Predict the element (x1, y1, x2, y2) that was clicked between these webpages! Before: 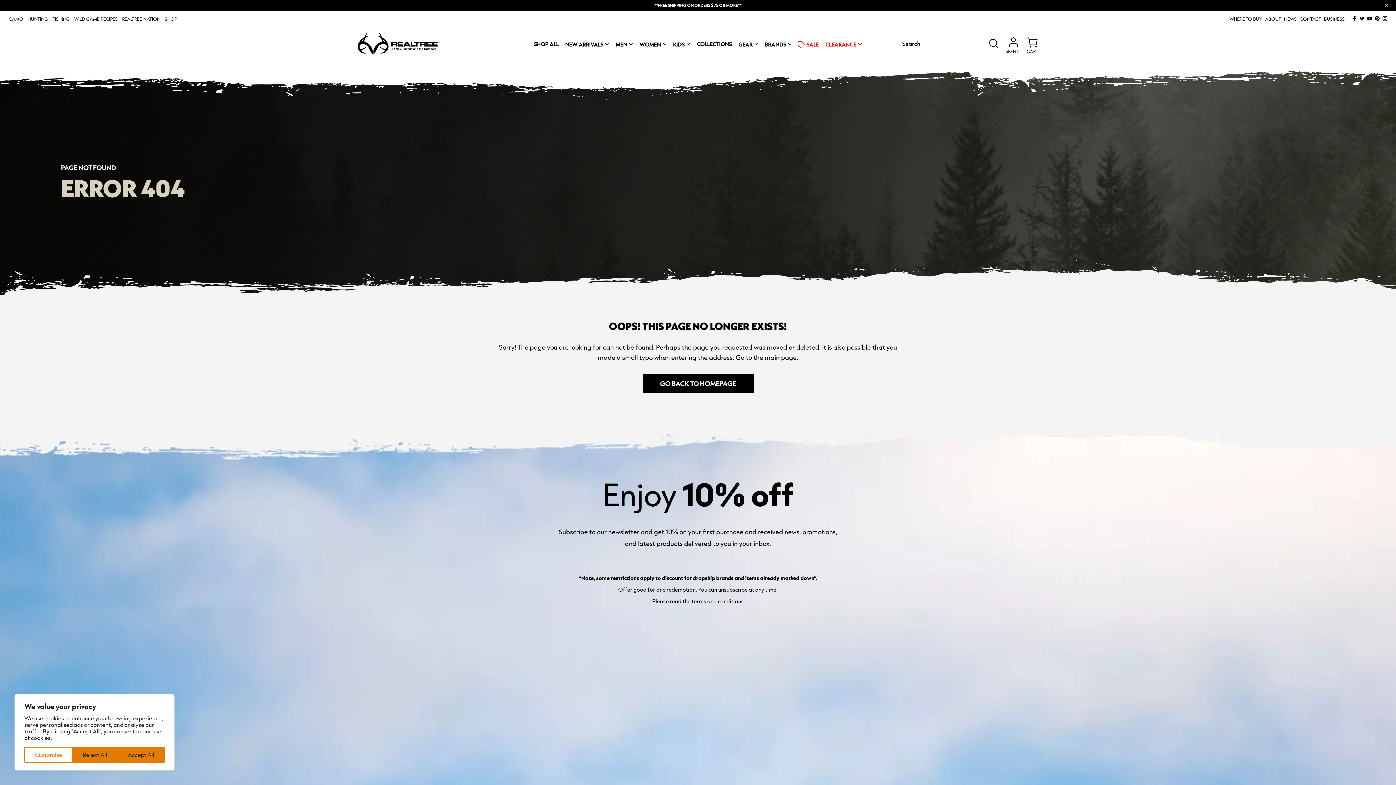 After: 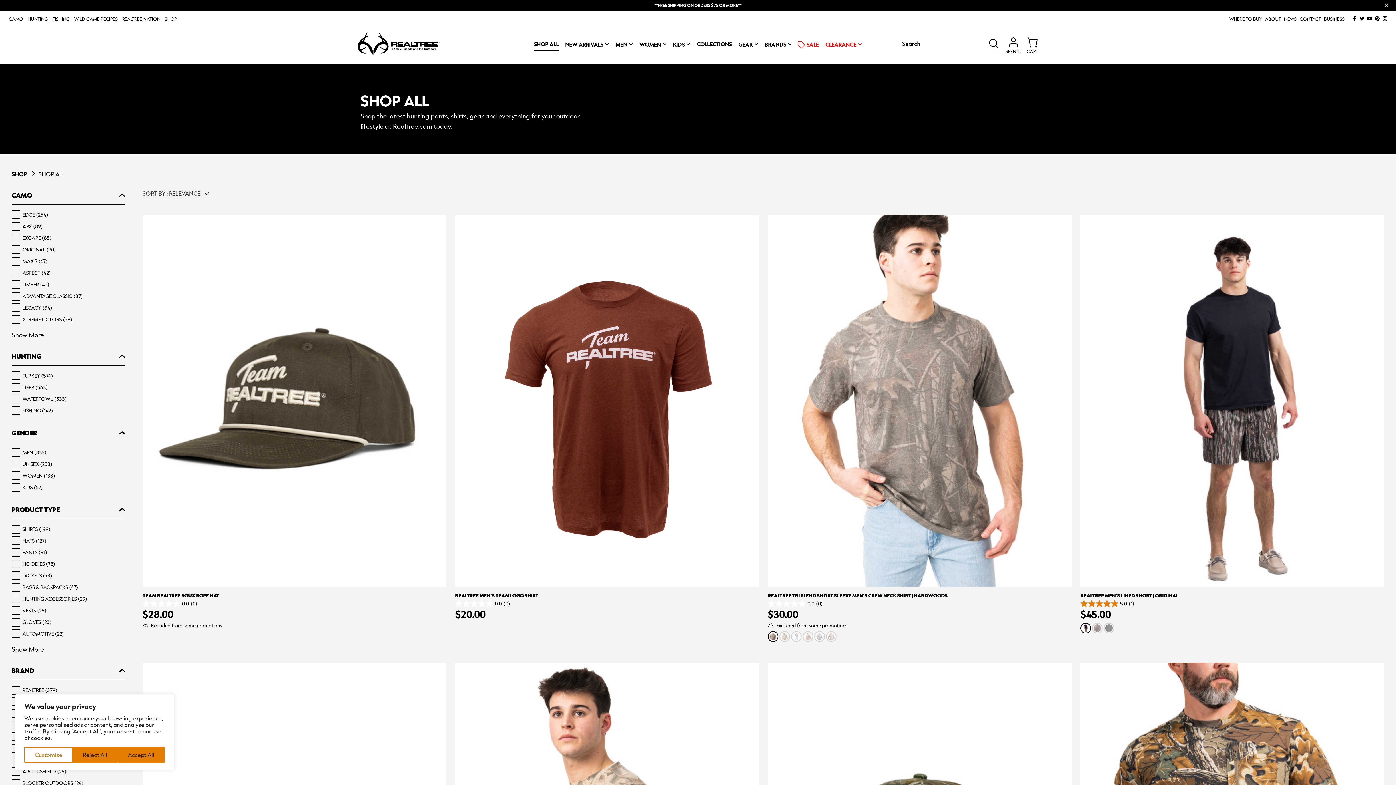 Action: label: Shop bbox: (162, 16, 179, 23)